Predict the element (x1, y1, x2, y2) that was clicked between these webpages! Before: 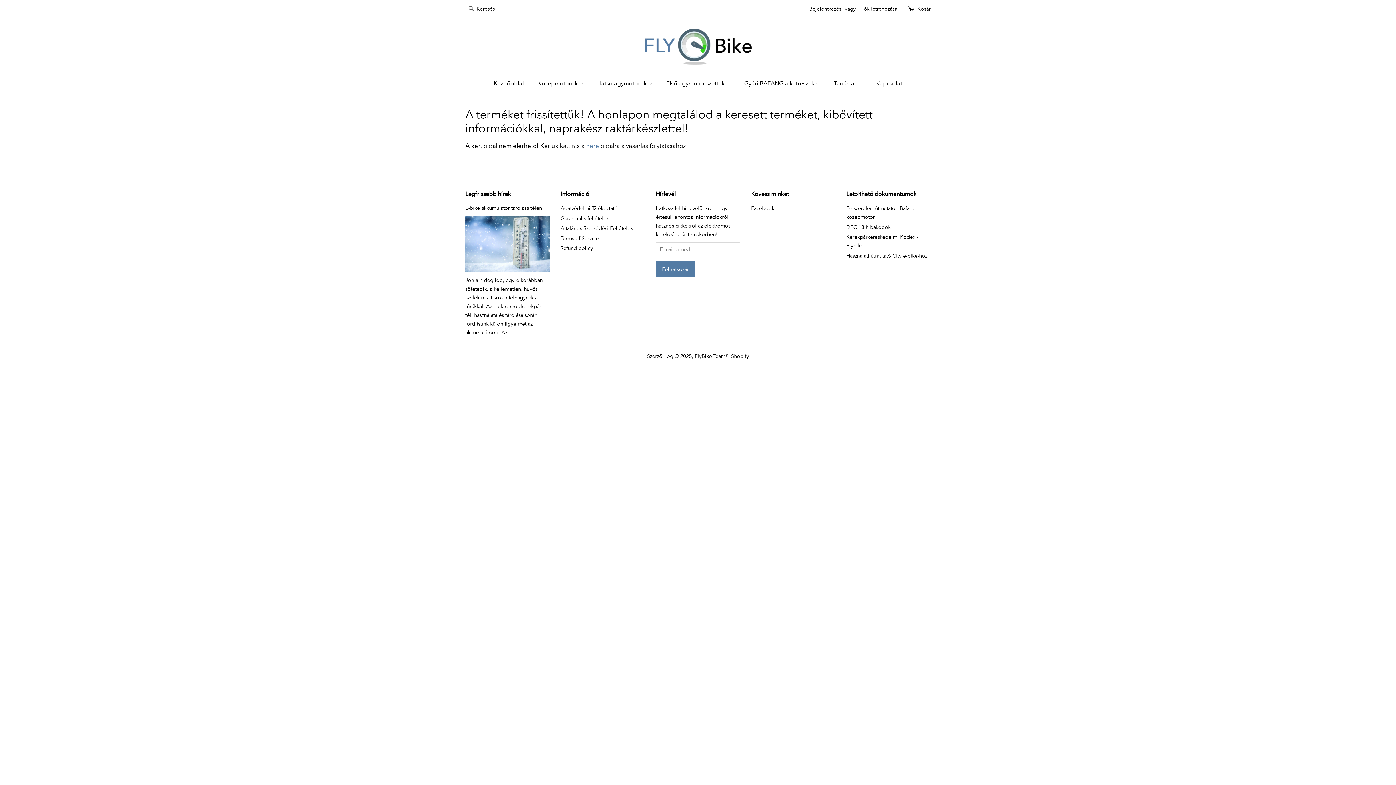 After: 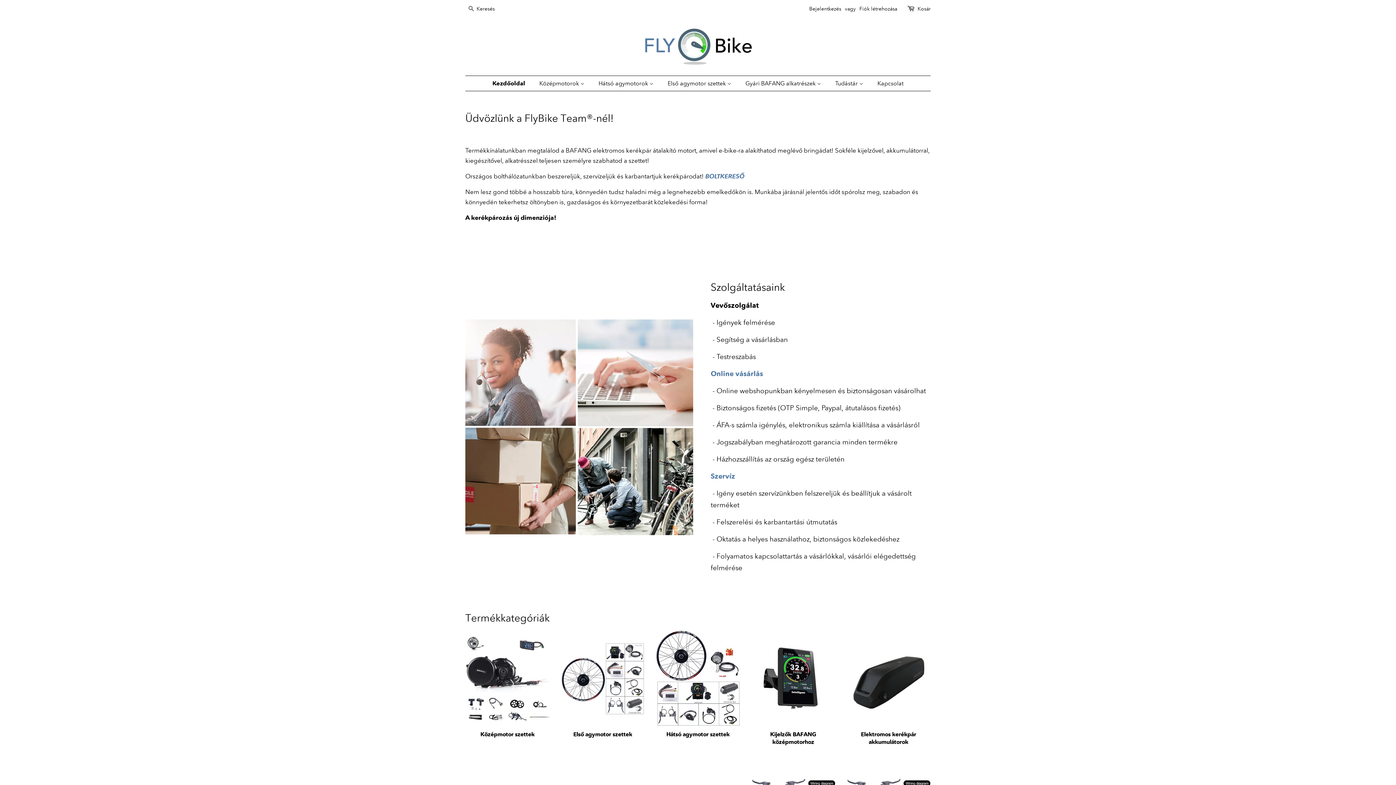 Action: label: FlyBike Team® bbox: (694, 352, 728, 359)